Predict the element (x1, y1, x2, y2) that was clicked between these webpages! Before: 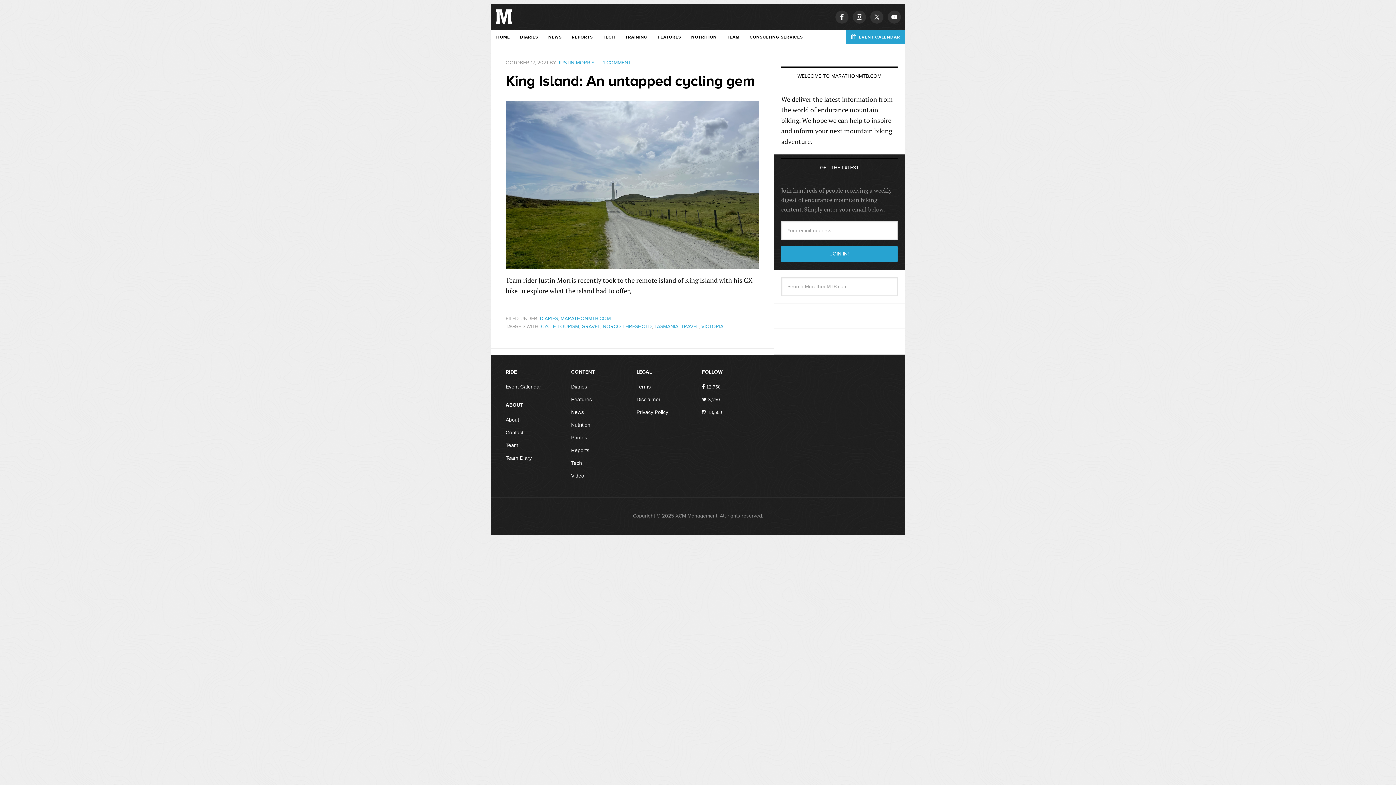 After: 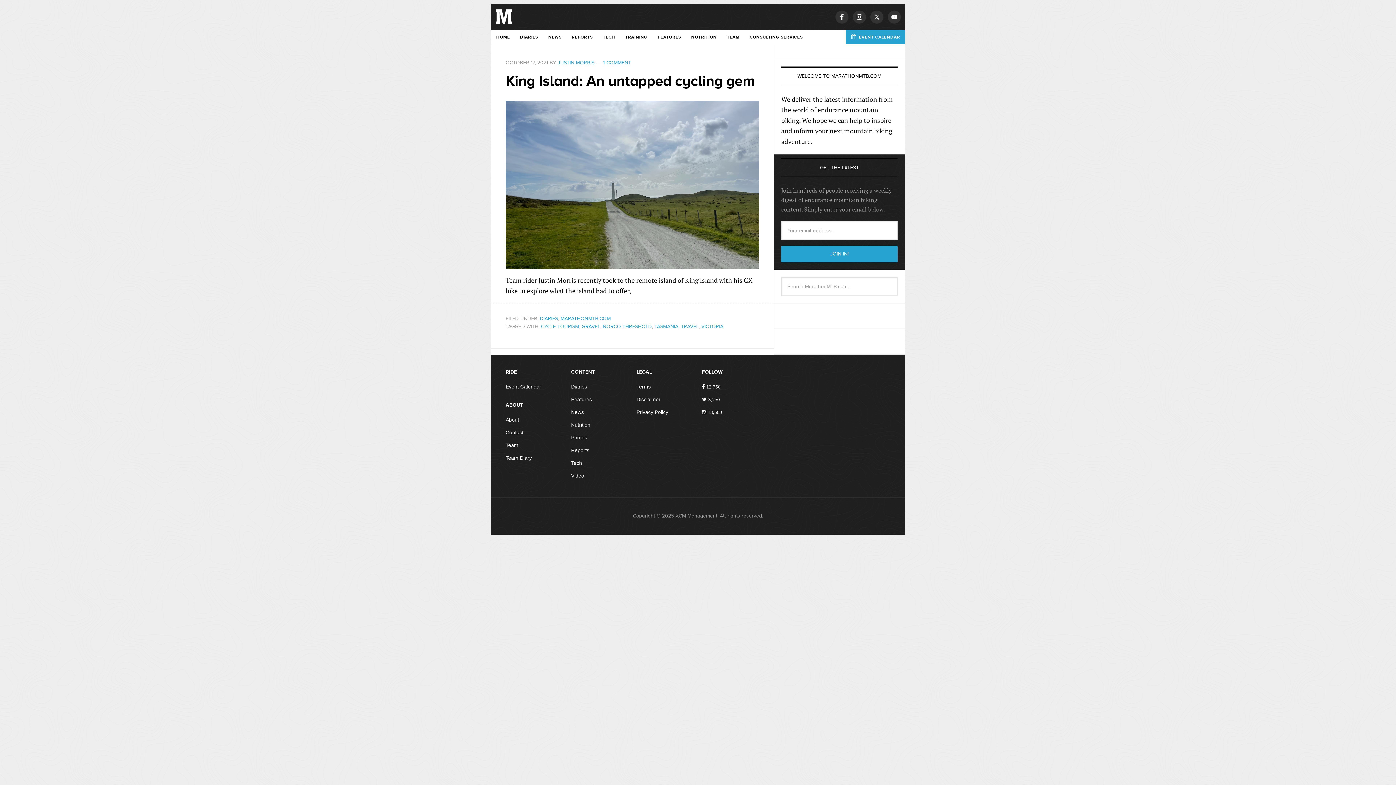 Action: bbox: (541, 323, 579, 329) label: CYCLE TOURISM